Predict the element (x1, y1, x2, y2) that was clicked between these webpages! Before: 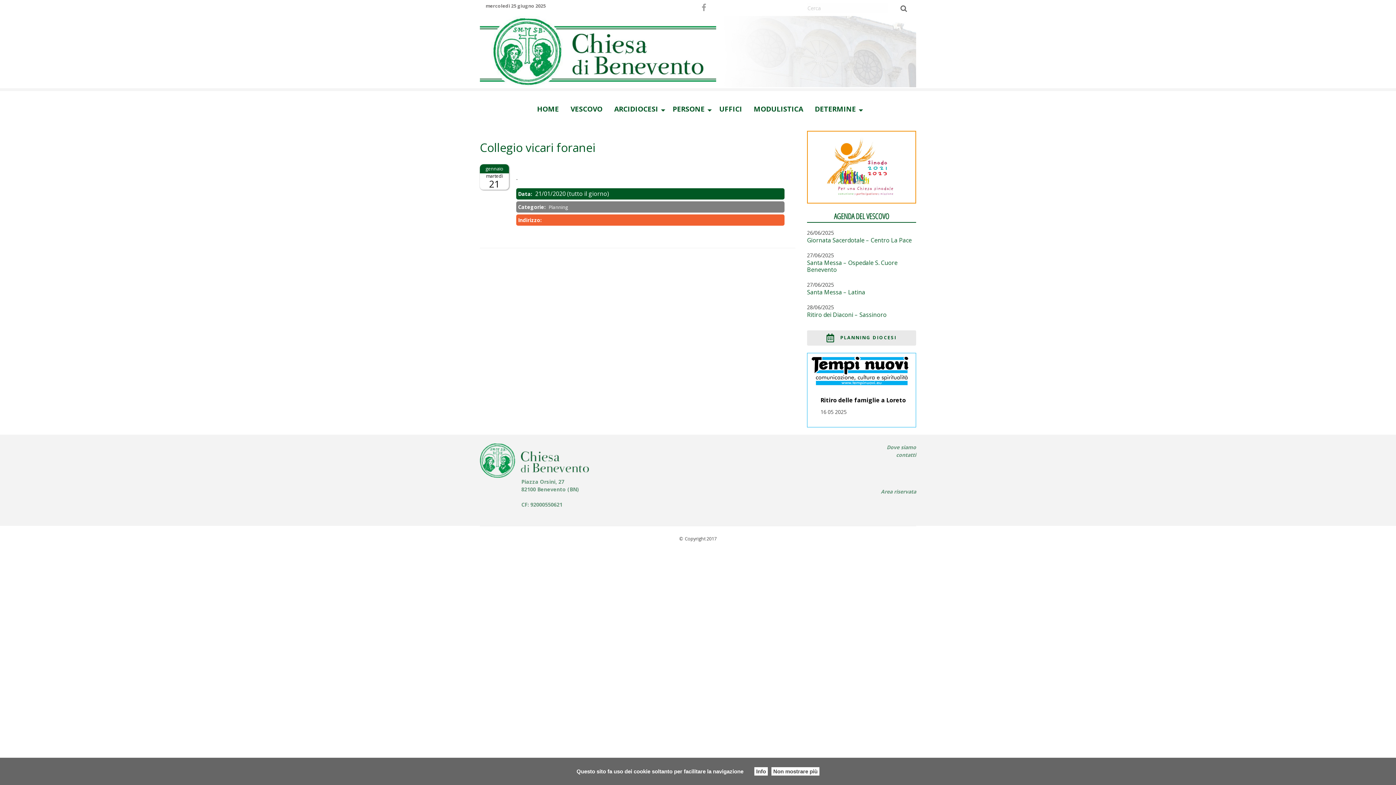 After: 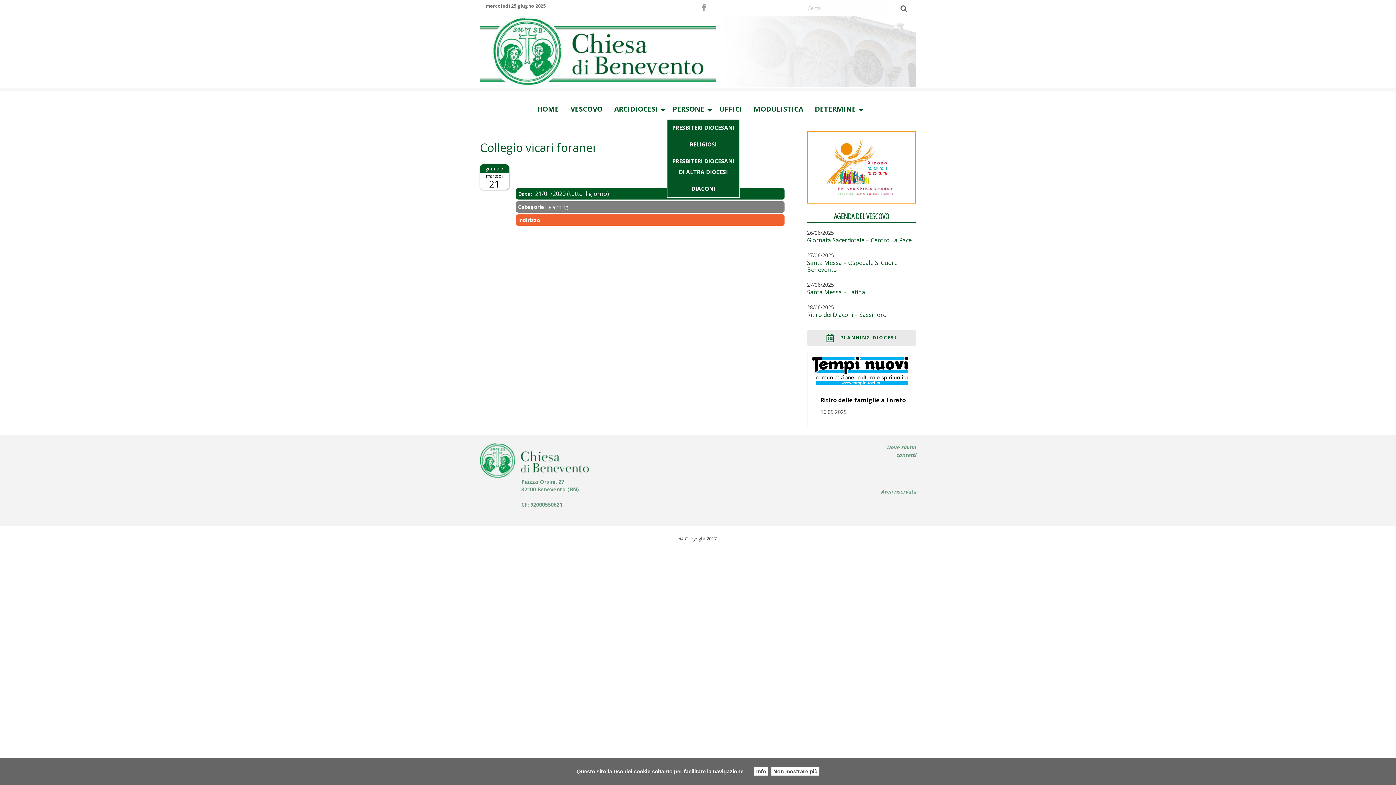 Action: bbox: (667, 94, 713, 119) label: PERSONE